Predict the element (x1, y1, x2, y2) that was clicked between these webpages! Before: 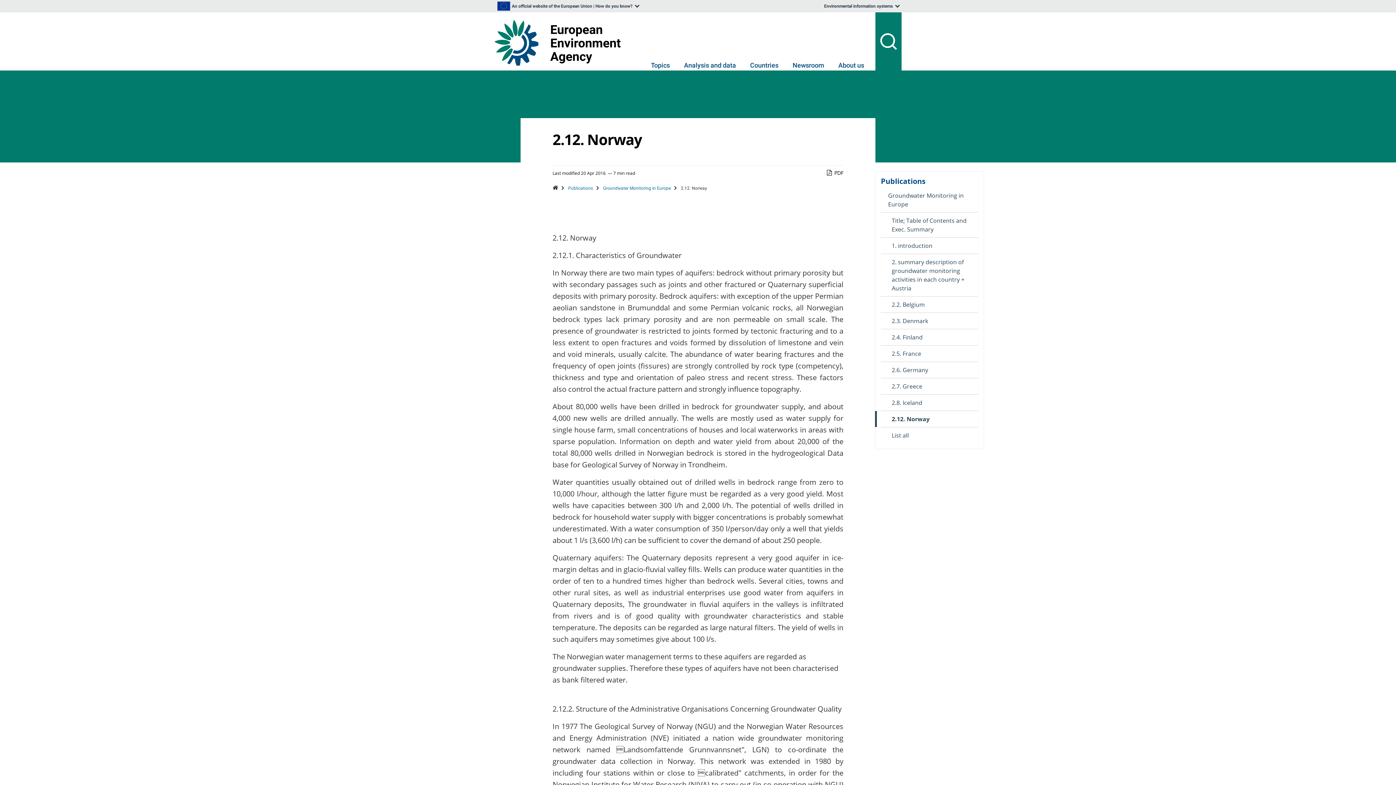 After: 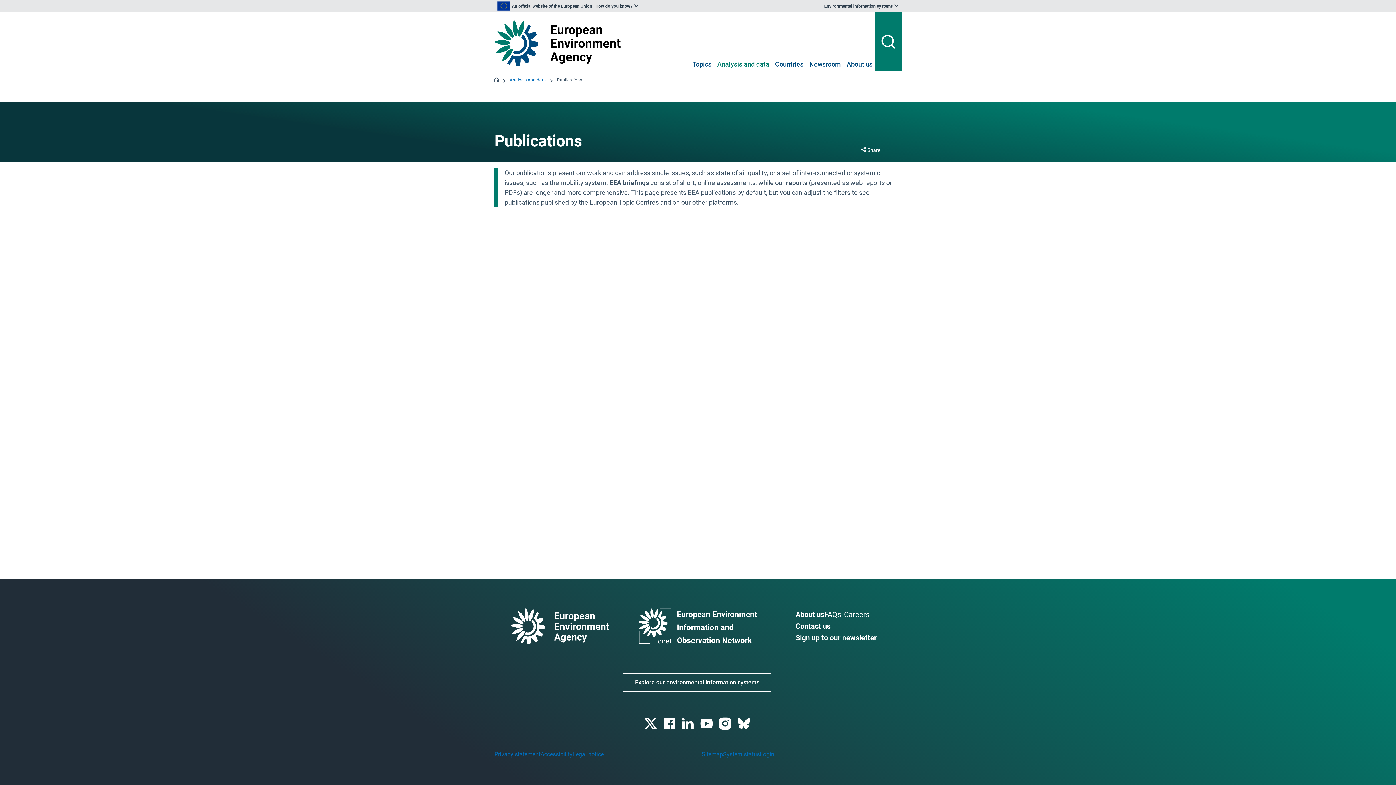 Action: bbox: (881, 176, 925, 186) label: Publications